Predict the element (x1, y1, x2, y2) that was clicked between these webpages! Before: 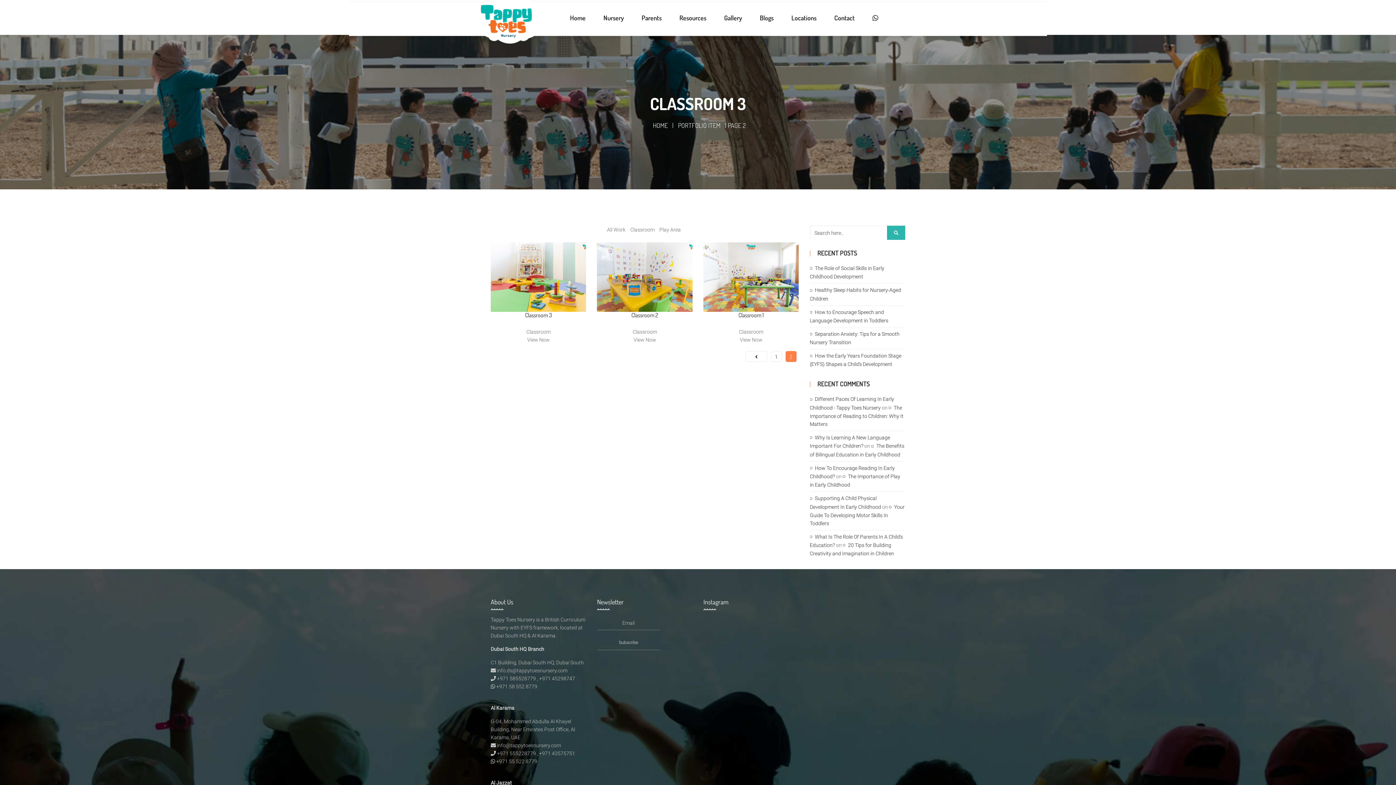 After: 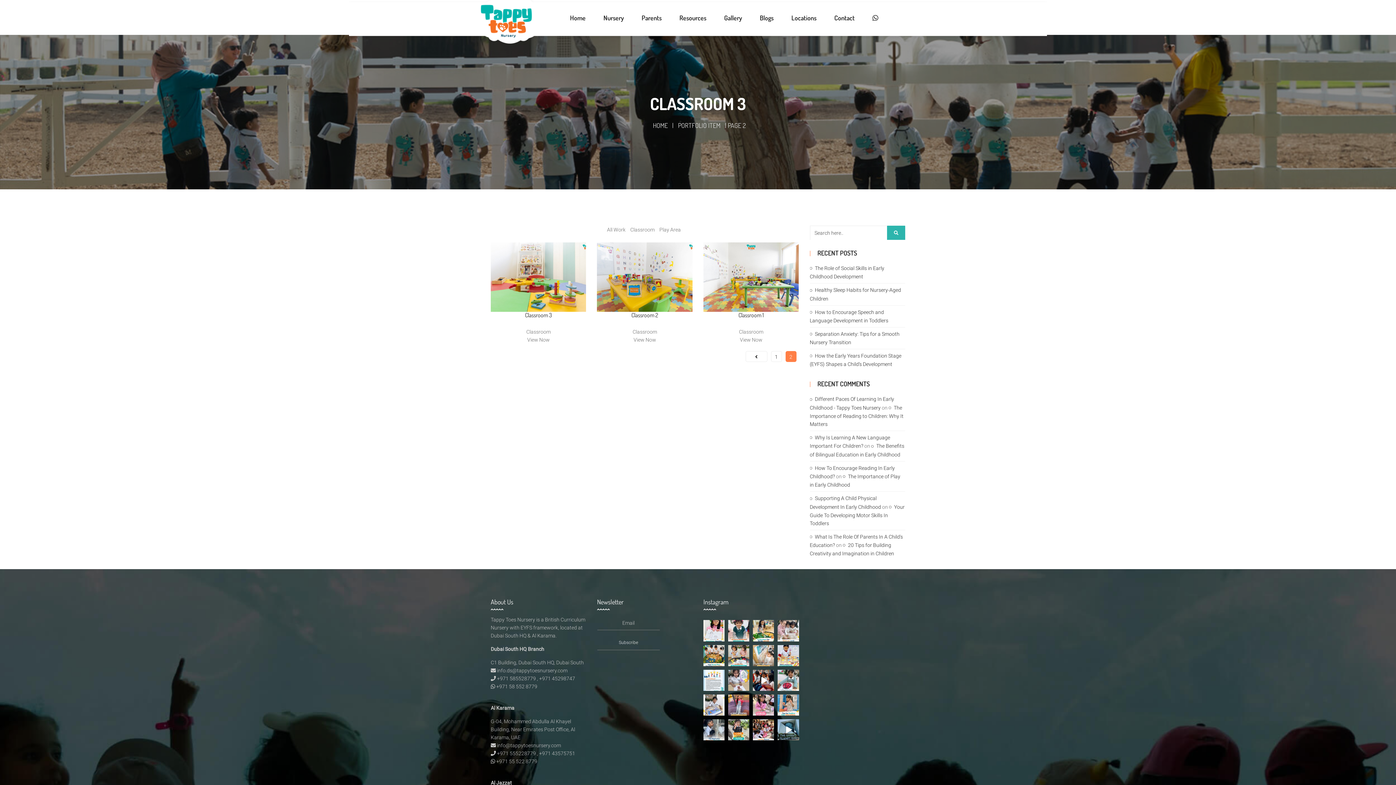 Action: bbox: (607, 226, 625, 232) label: All Work